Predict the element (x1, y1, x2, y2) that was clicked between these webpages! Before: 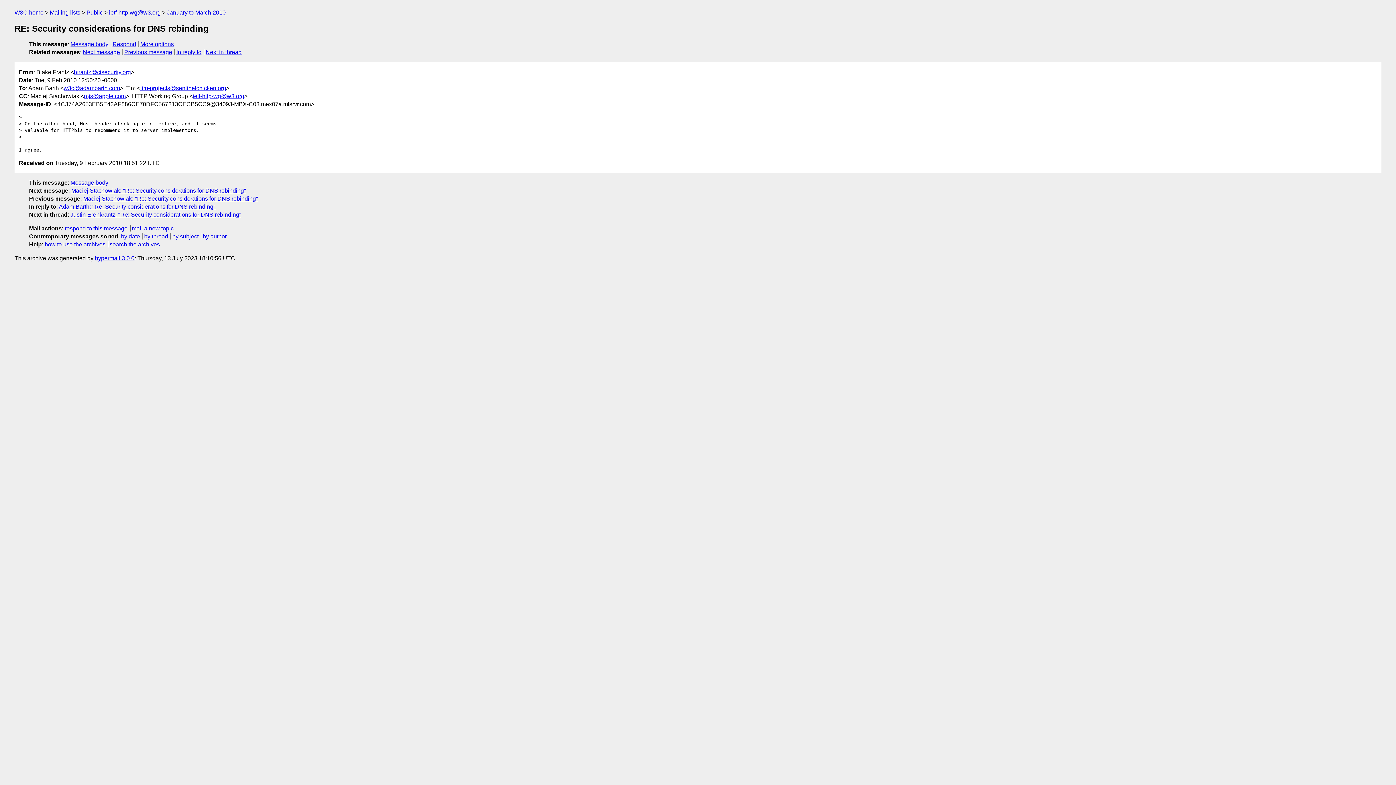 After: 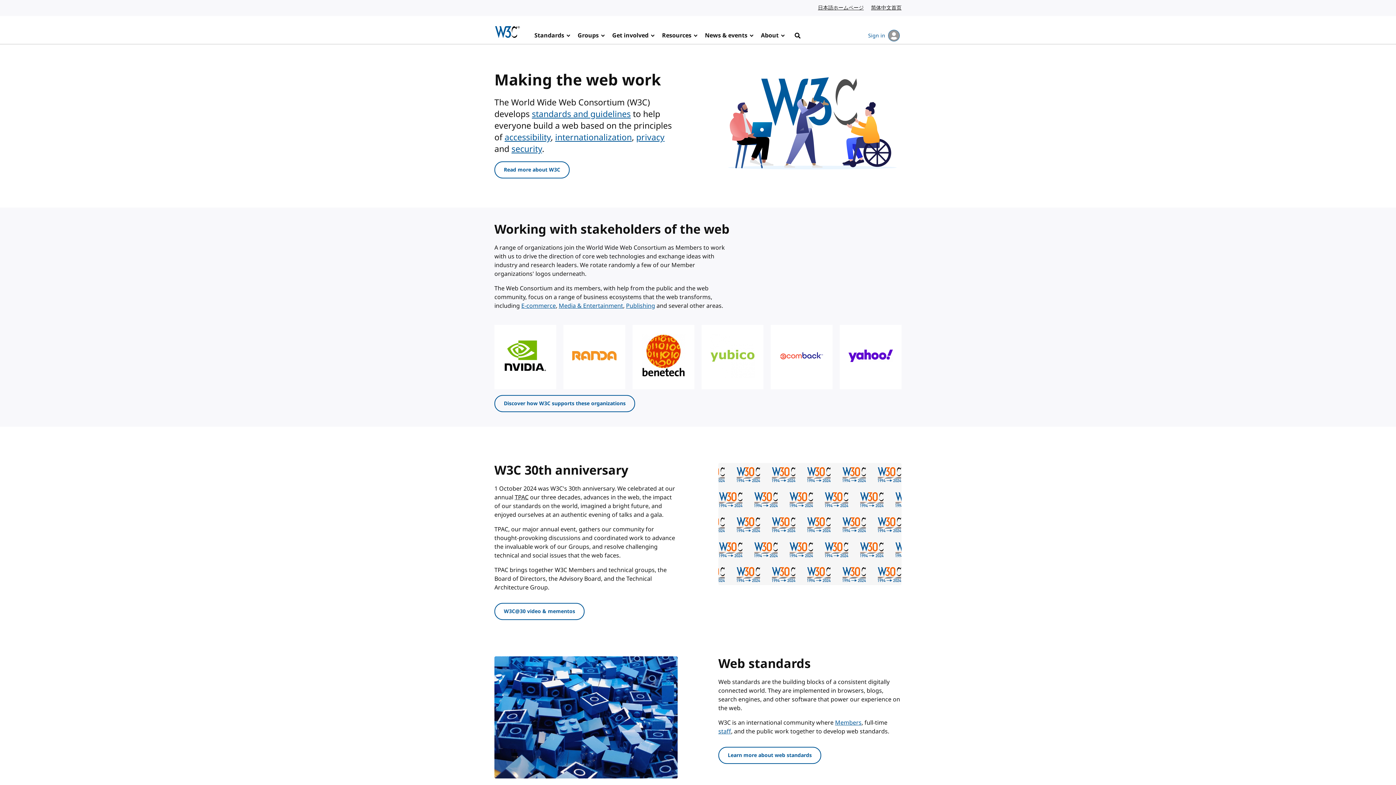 Action: label: W3C home bbox: (14, 9, 43, 15)